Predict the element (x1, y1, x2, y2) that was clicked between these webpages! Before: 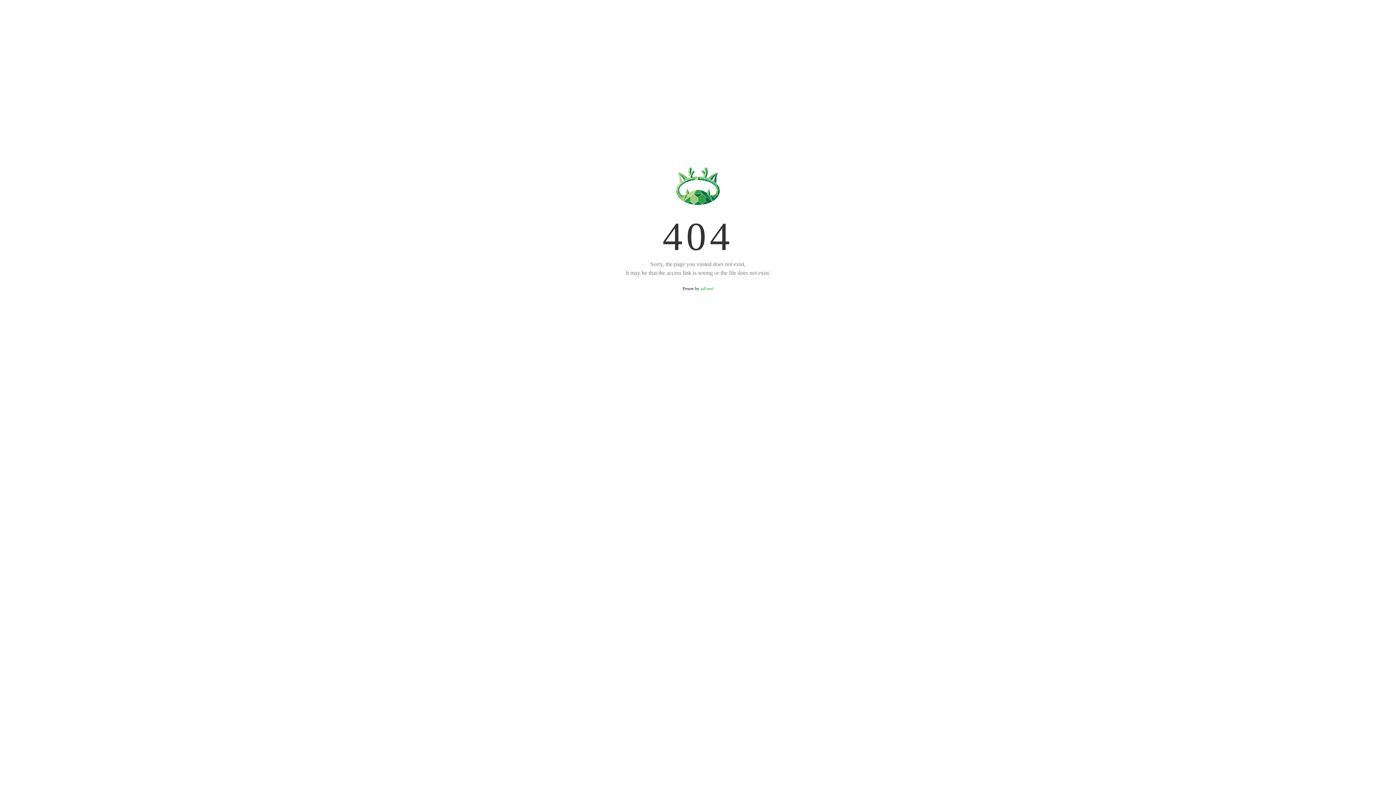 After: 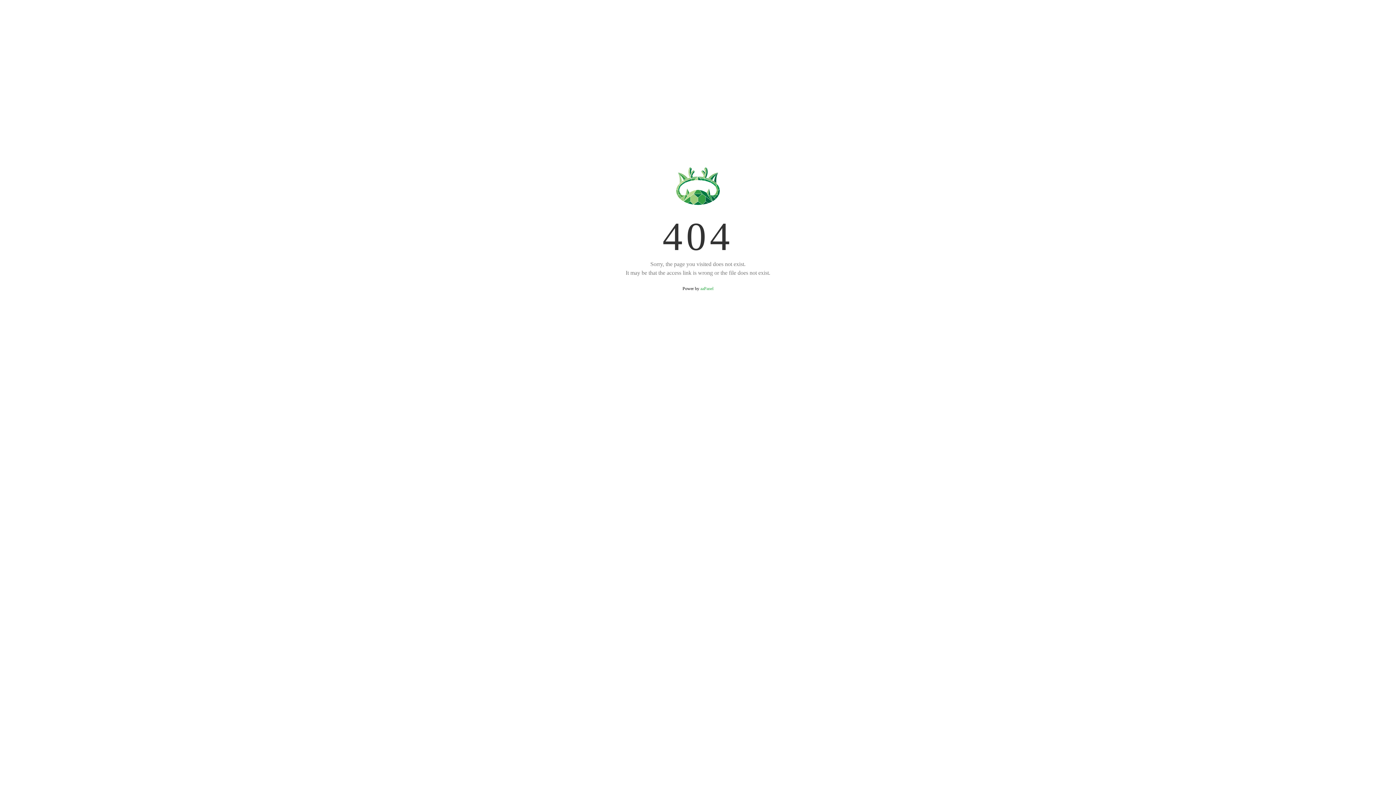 Action: bbox: (700, 286, 713, 291) label: aaPanel